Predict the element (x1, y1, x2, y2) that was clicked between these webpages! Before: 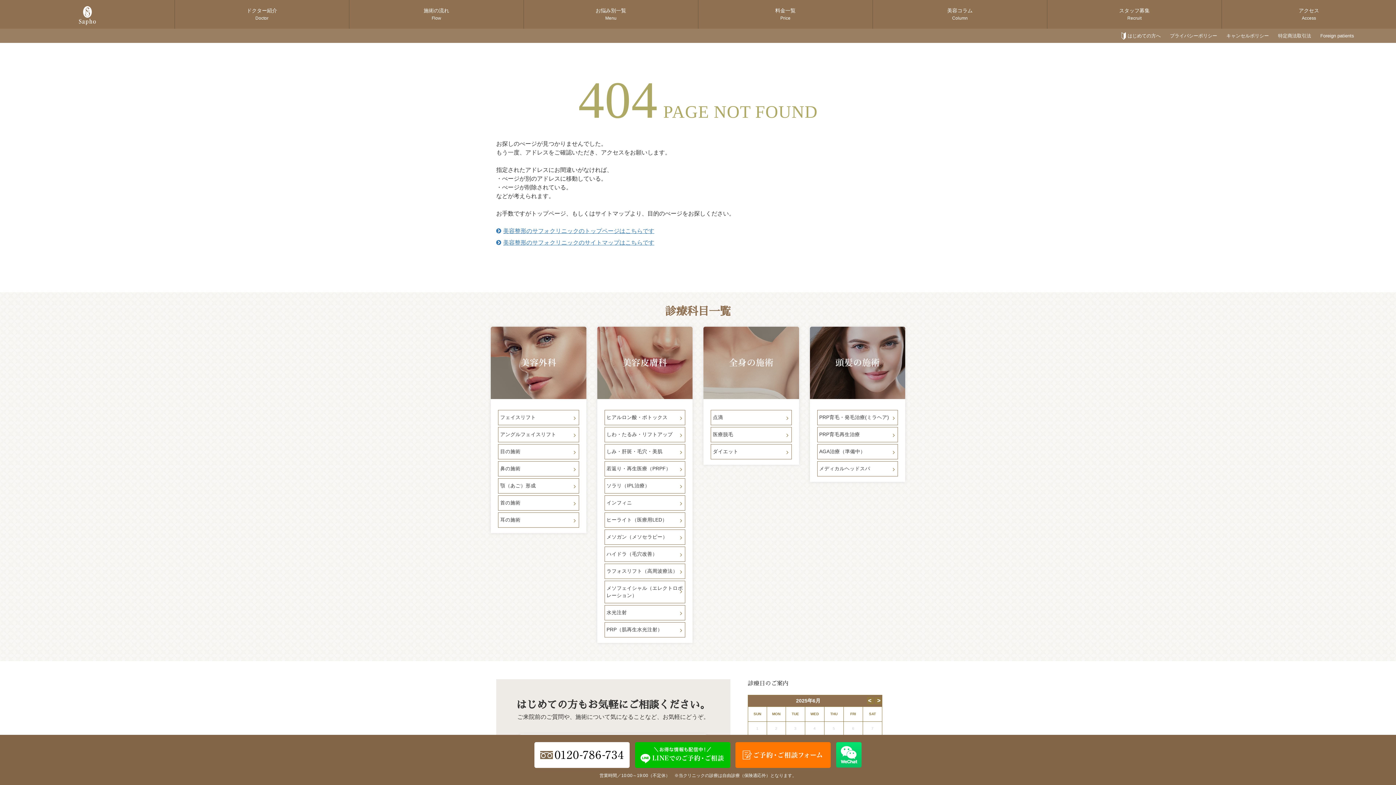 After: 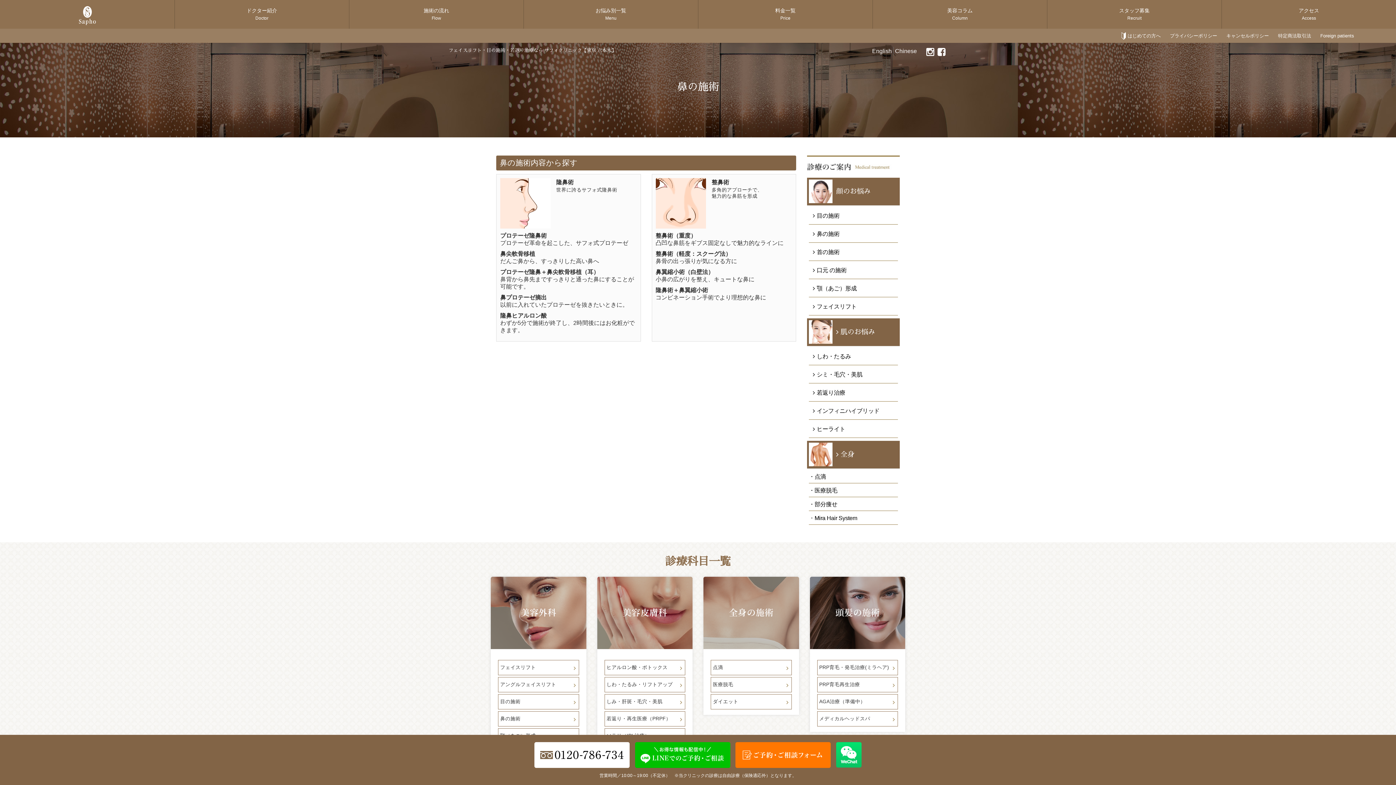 Action: label: 鼻の施術 bbox: (498, 461, 579, 476)